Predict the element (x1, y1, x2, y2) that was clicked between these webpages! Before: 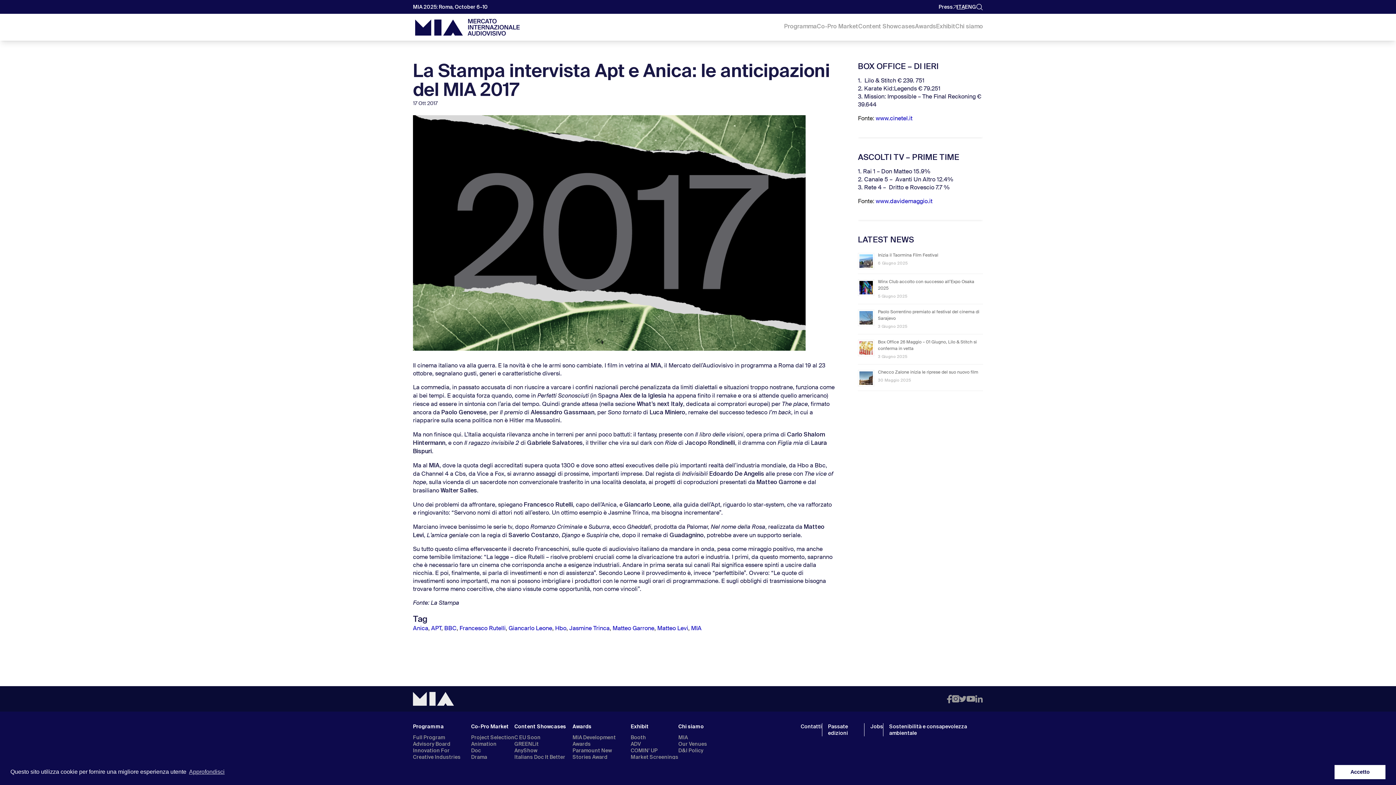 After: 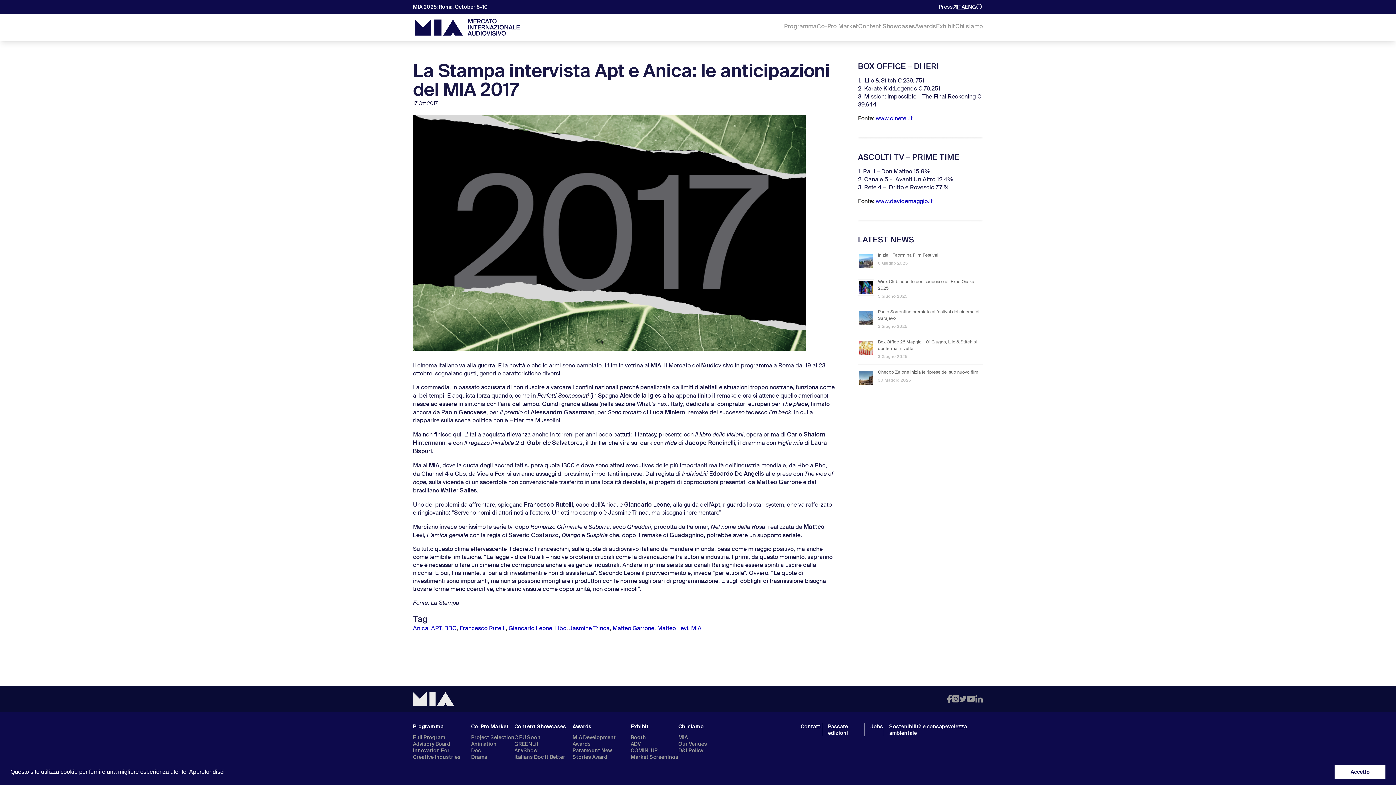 Action: label: learn more about cookies bbox: (187, 766, 225, 777)